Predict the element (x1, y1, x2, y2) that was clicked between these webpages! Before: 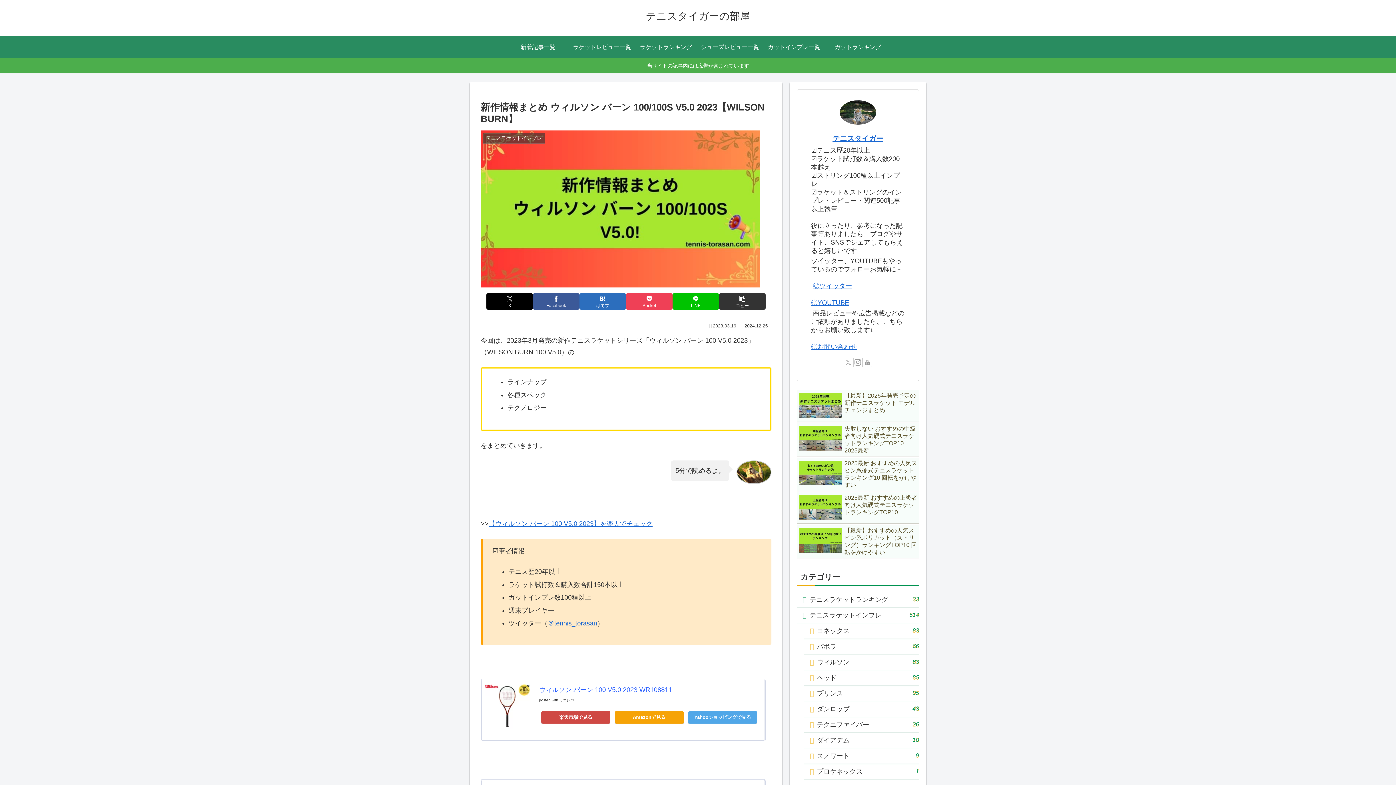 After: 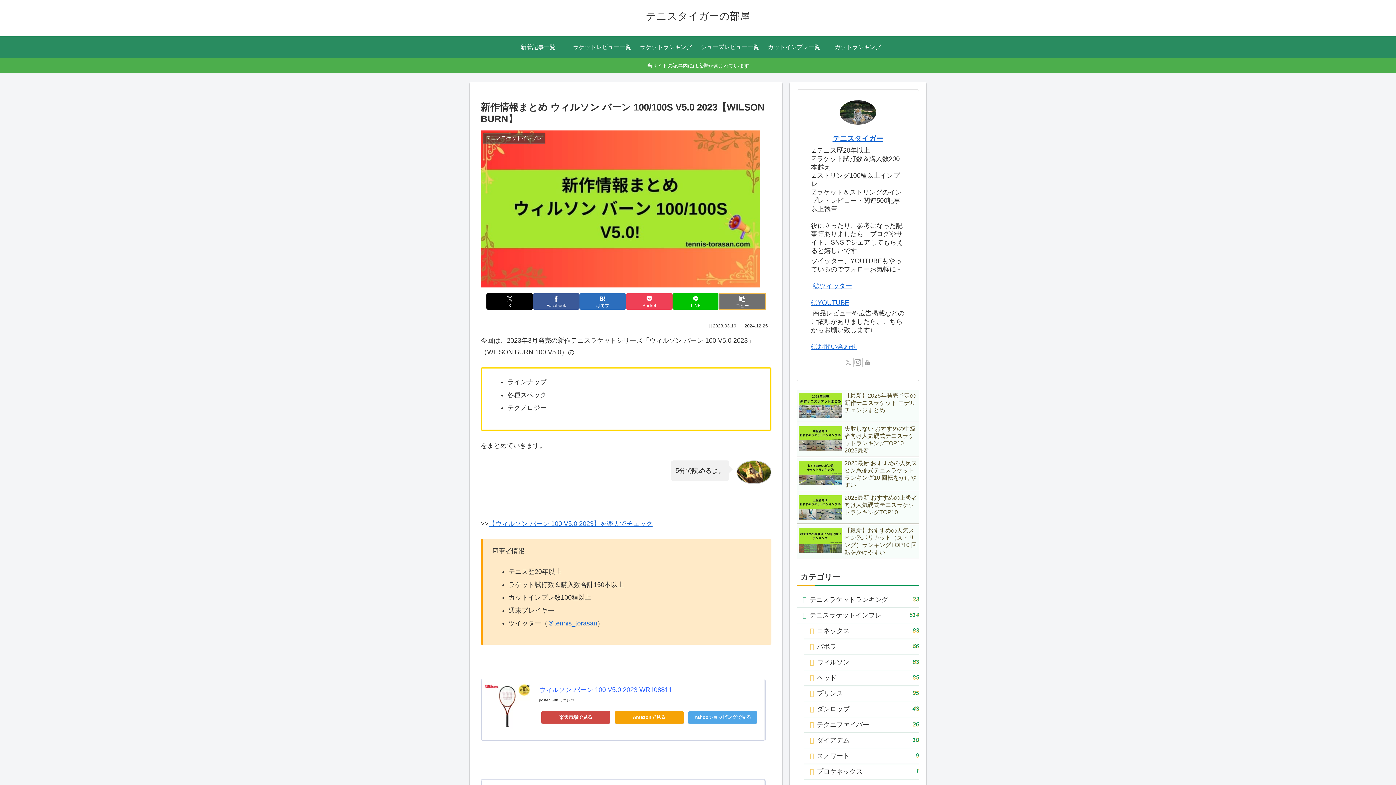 Action: label: タイトルとURLをコピーする bbox: (719, 293, 765, 309)